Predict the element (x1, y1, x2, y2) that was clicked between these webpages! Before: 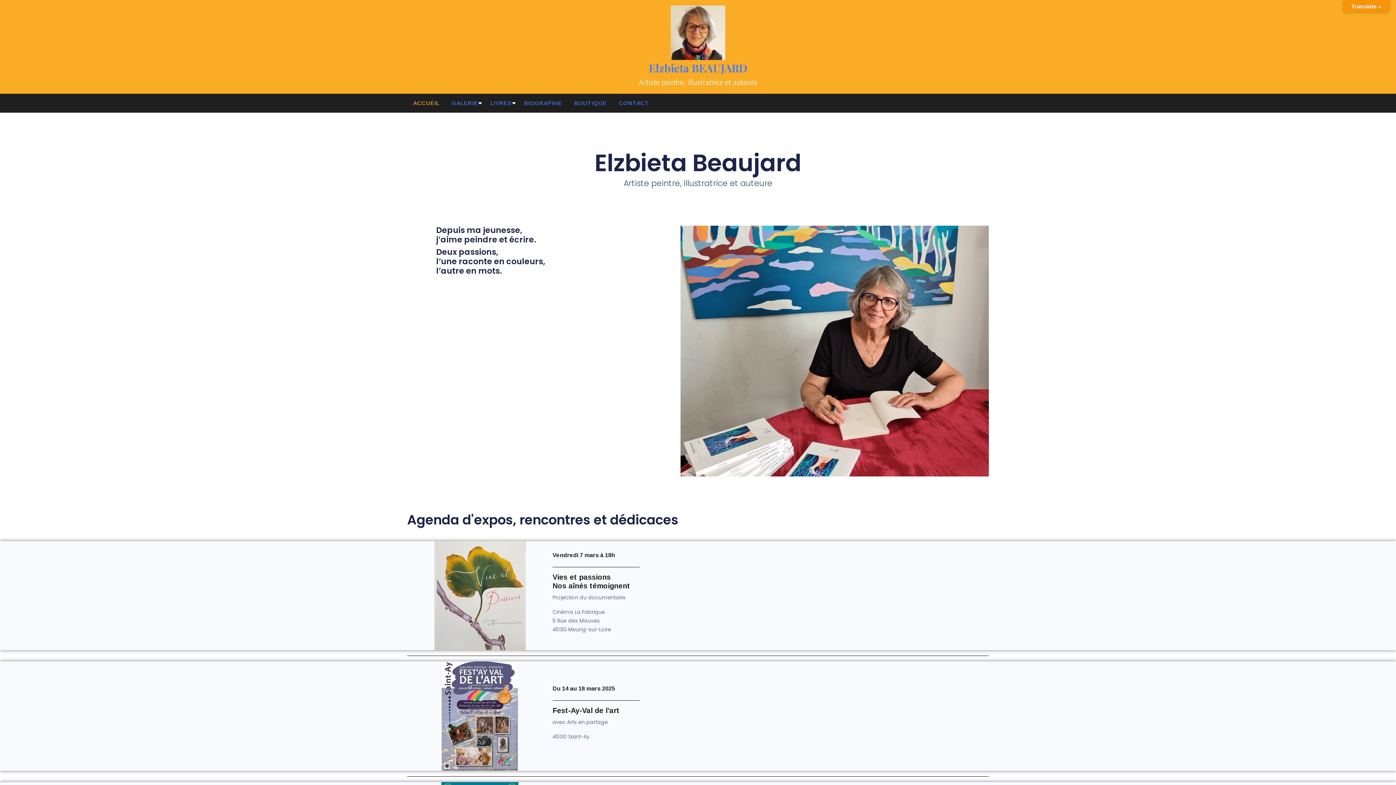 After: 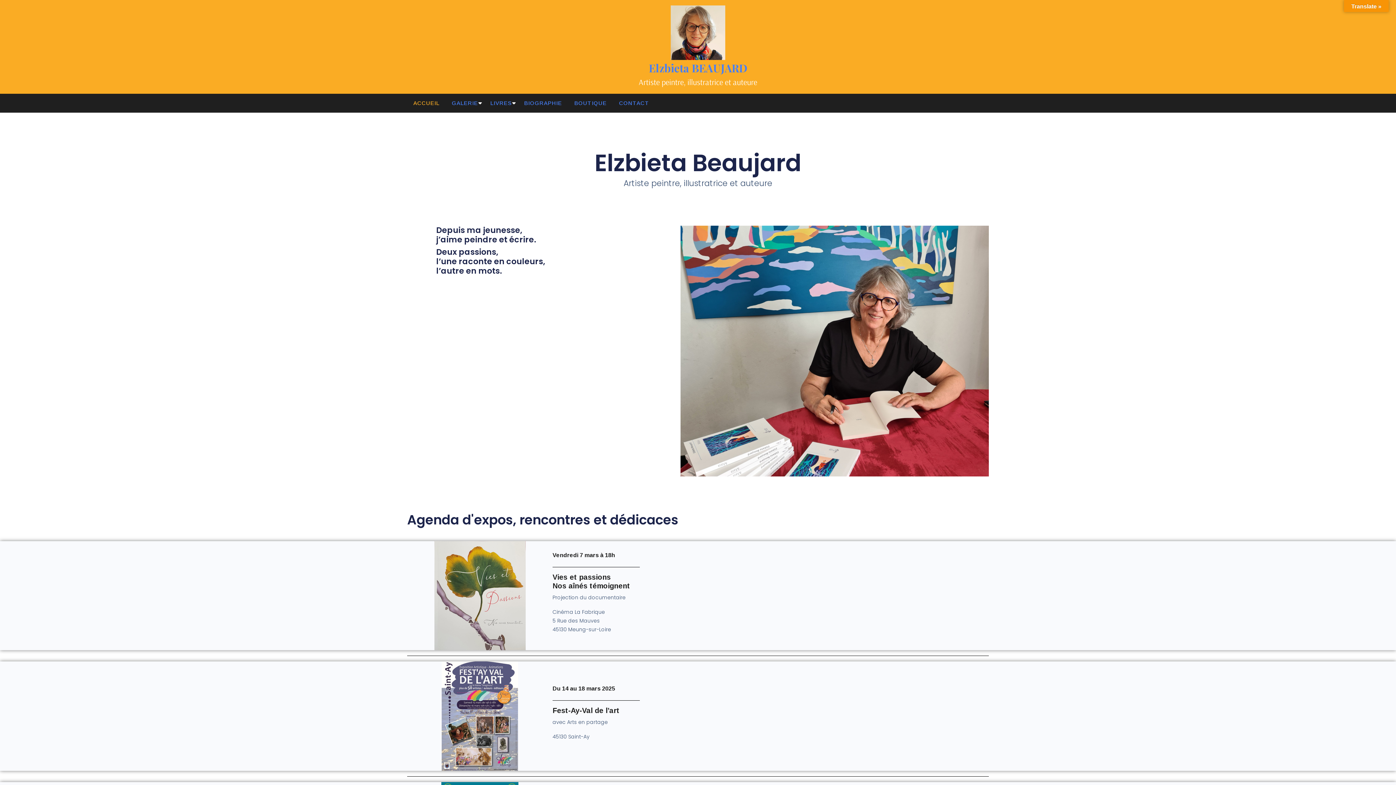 Action: label: Elzbieta BEAUJARD bbox: (648, 60, 747, 75)